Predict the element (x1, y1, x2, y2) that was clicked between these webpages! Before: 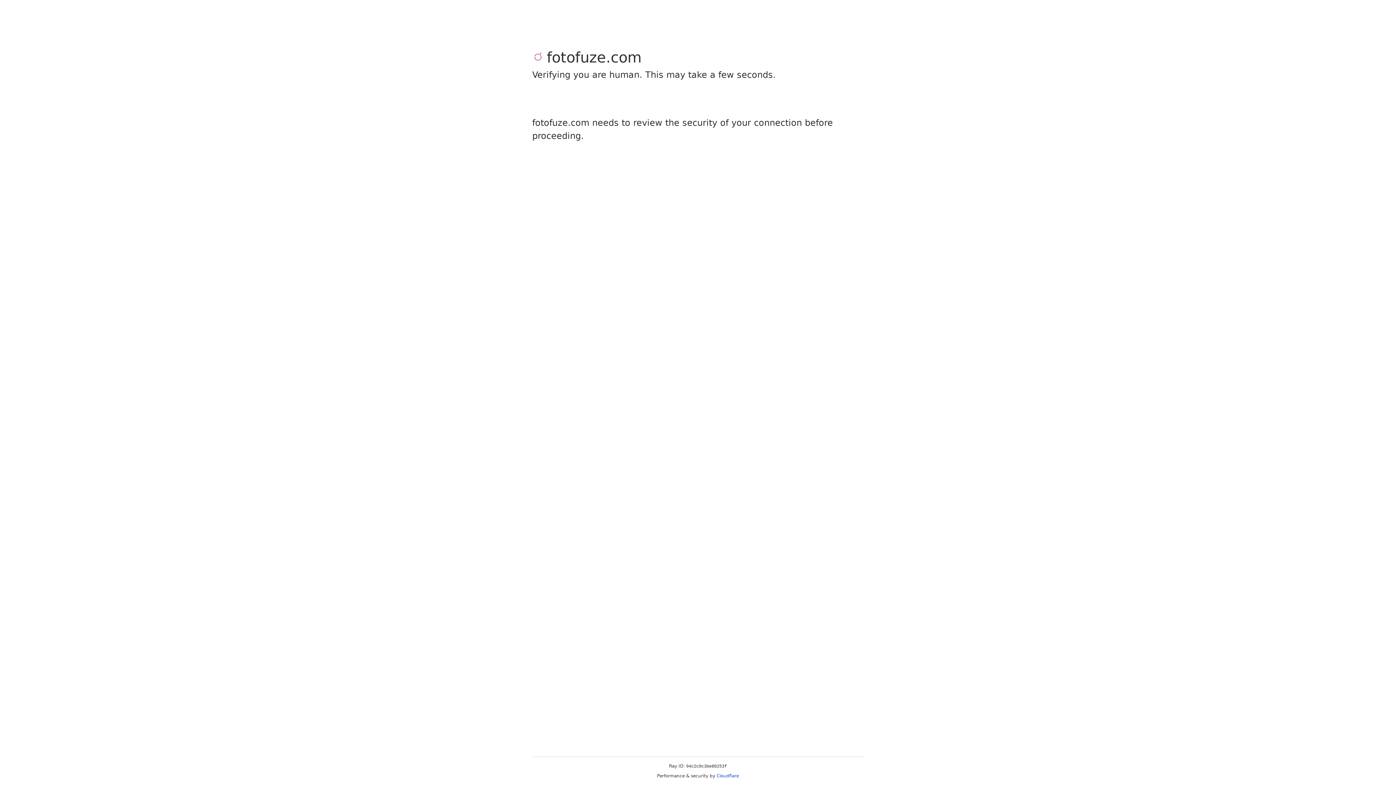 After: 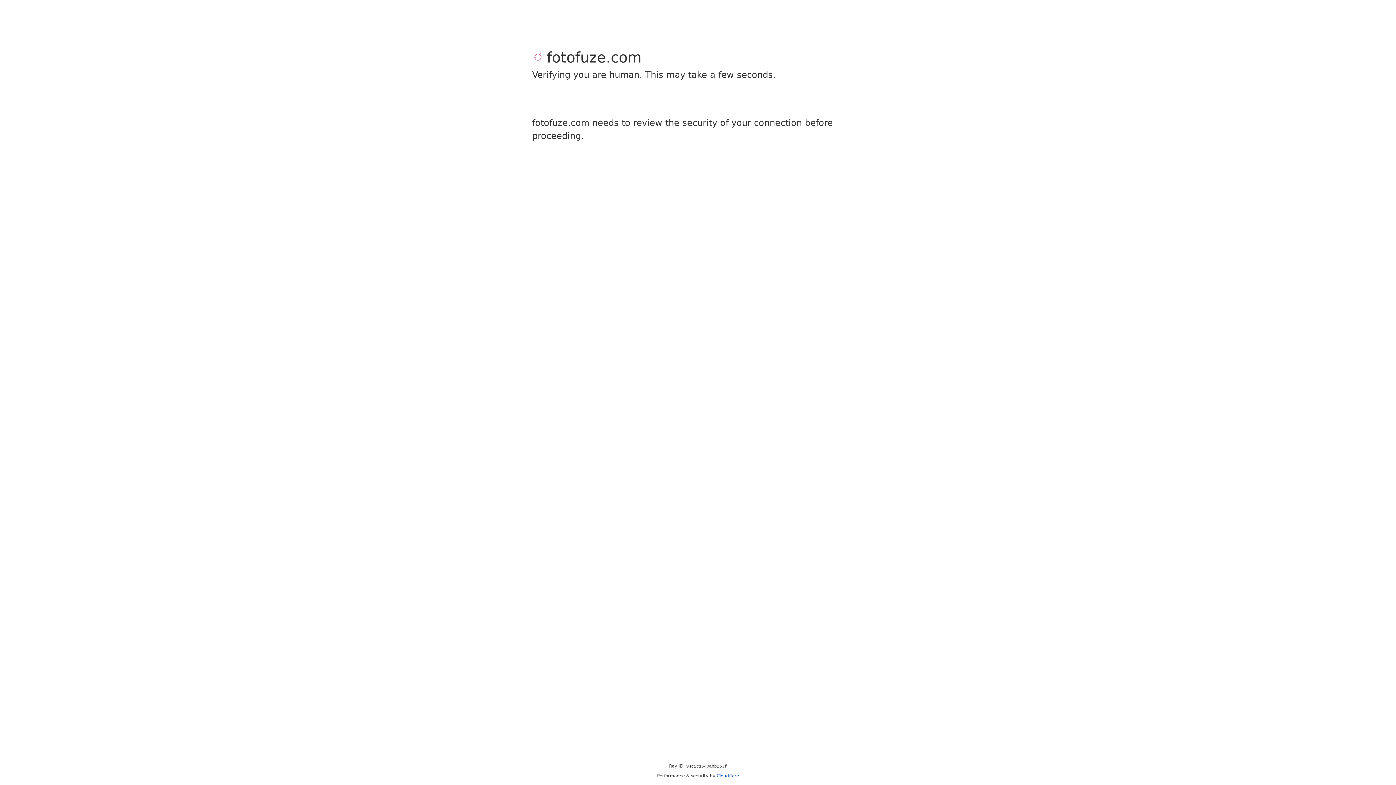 Action: bbox: (716, 773, 739, 778) label: Cloudflare